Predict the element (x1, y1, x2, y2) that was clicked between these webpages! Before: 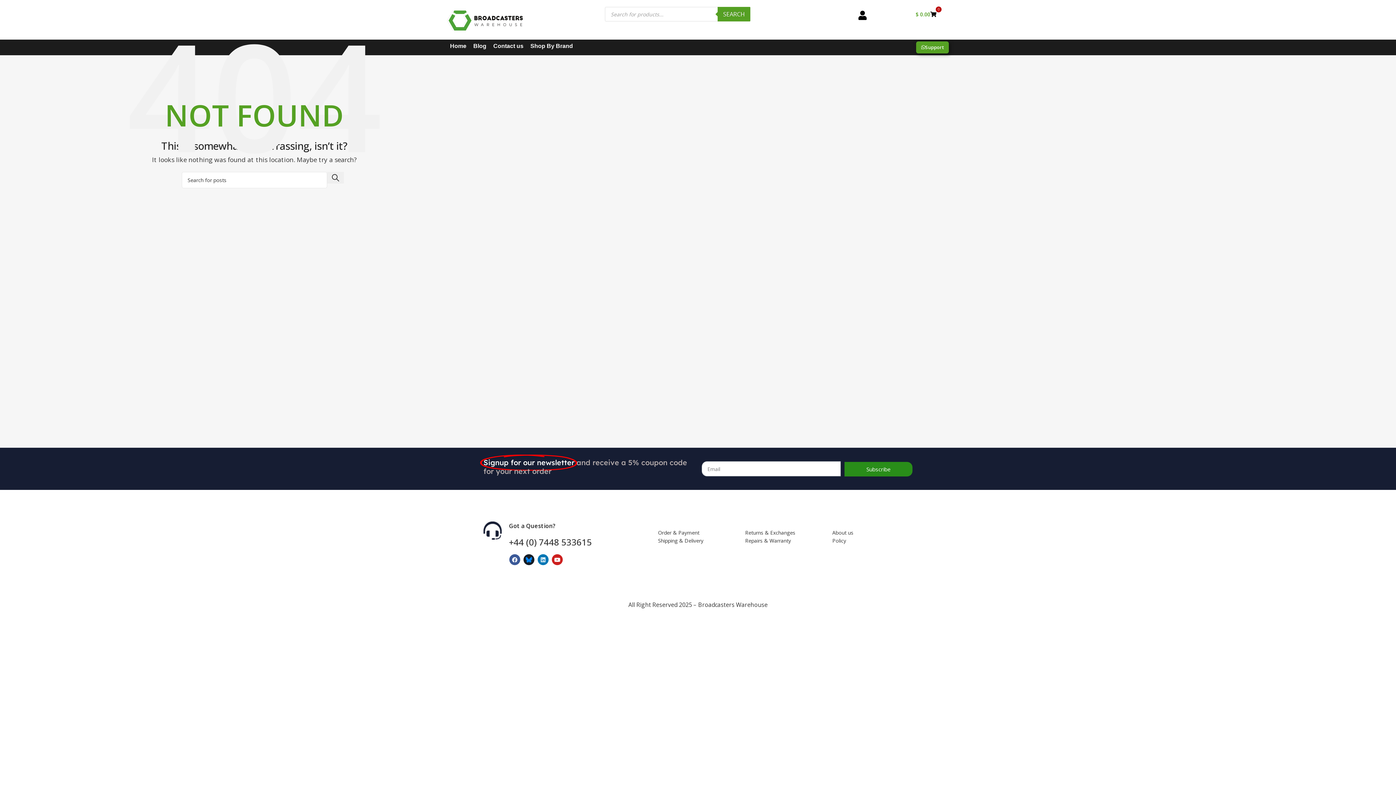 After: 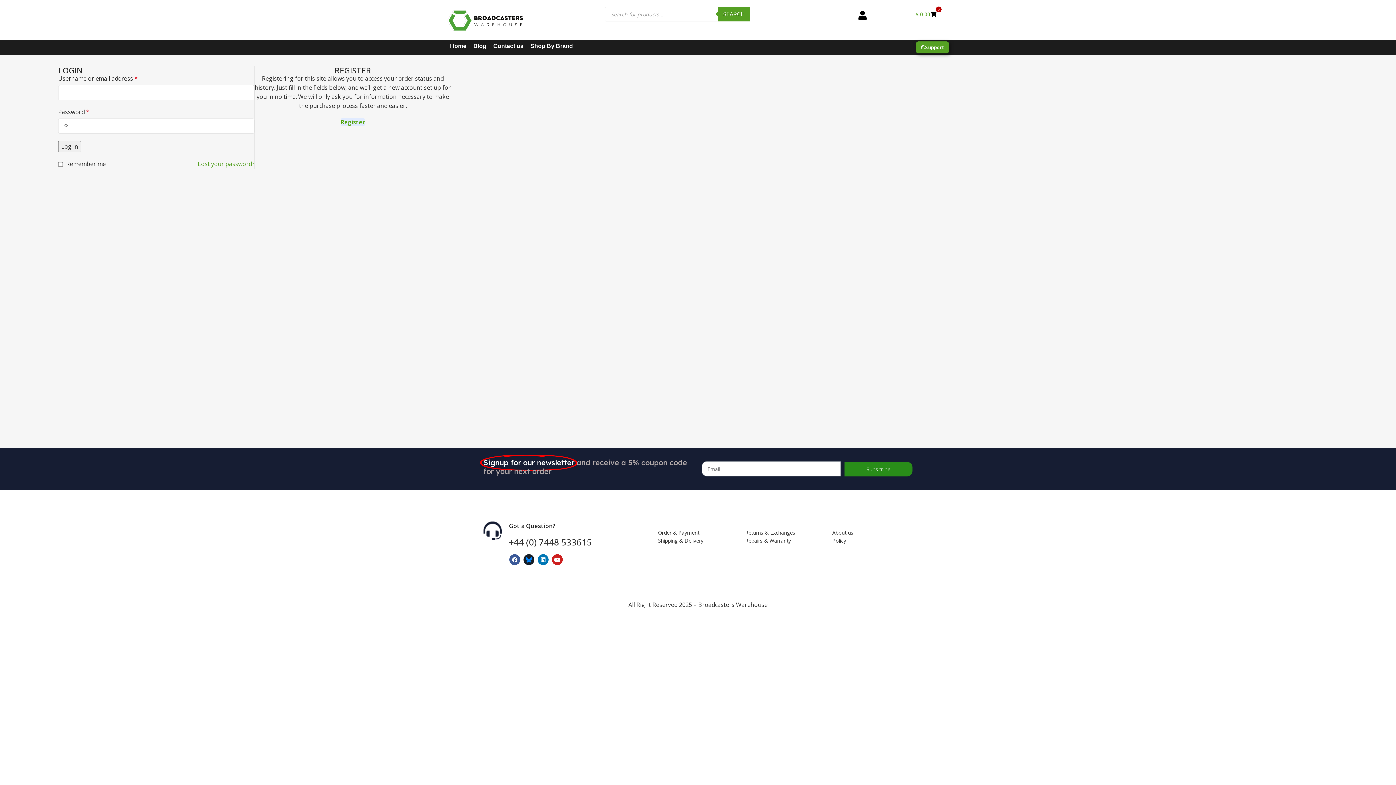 Action: bbox: (858, 10, 867, 20)